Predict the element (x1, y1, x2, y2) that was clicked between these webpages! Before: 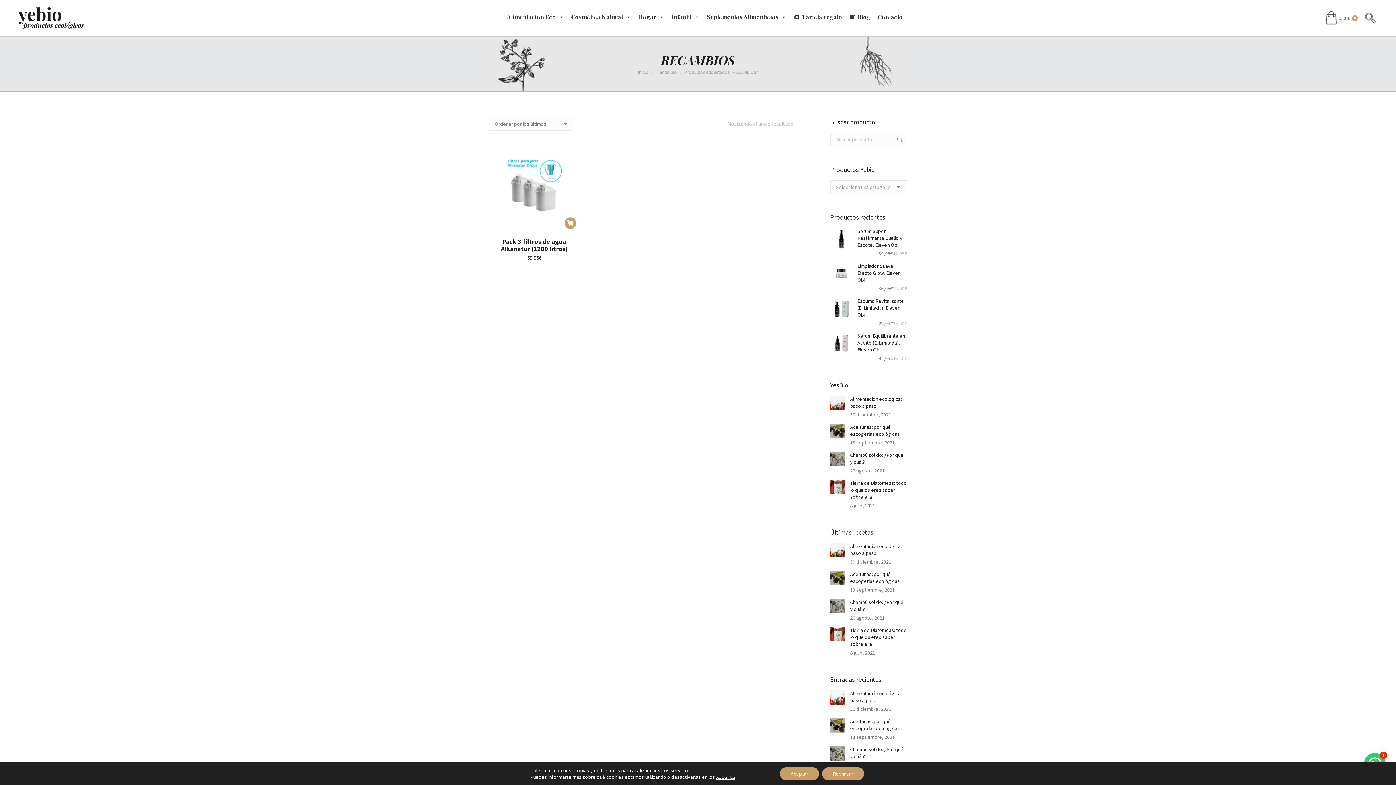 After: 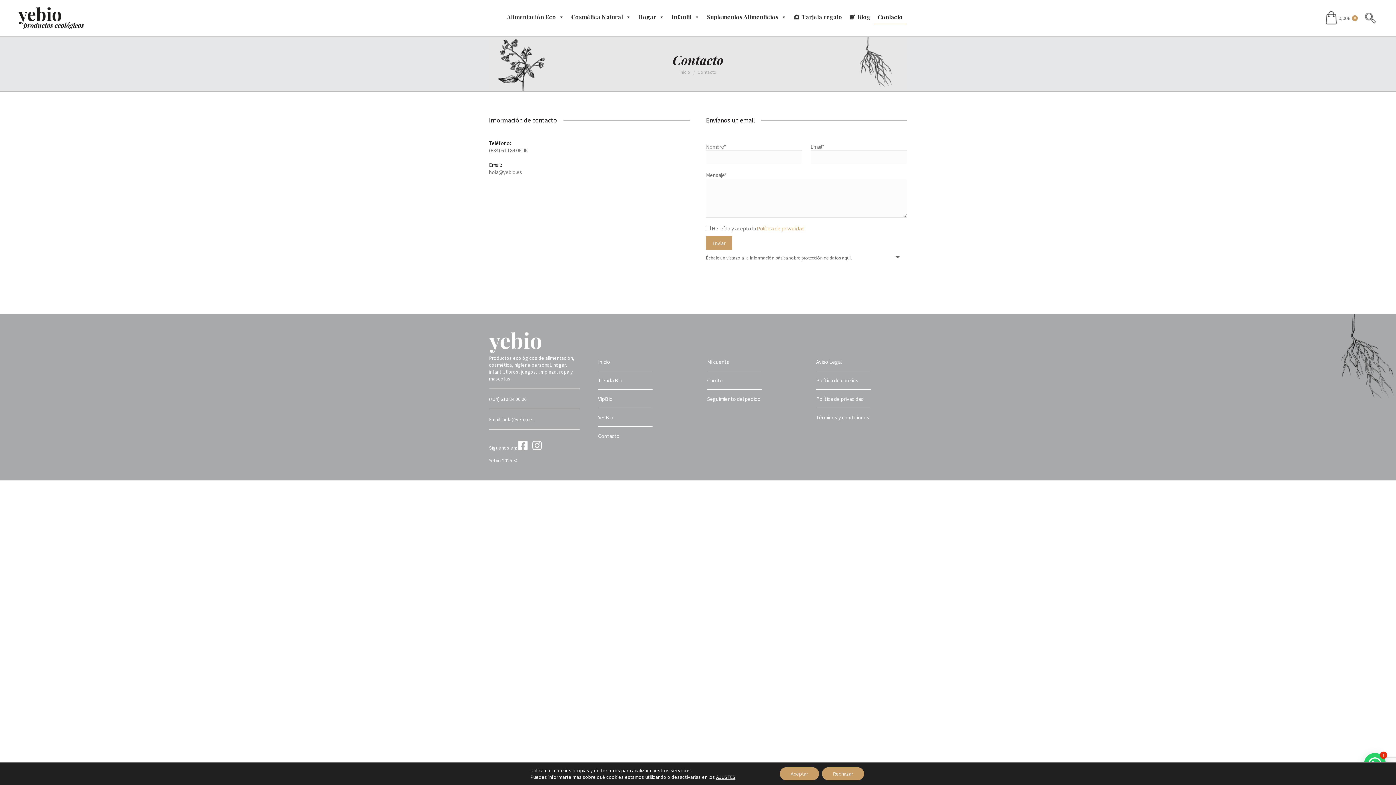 Action: bbox: (874, 9, 906, 24) label: Contacto